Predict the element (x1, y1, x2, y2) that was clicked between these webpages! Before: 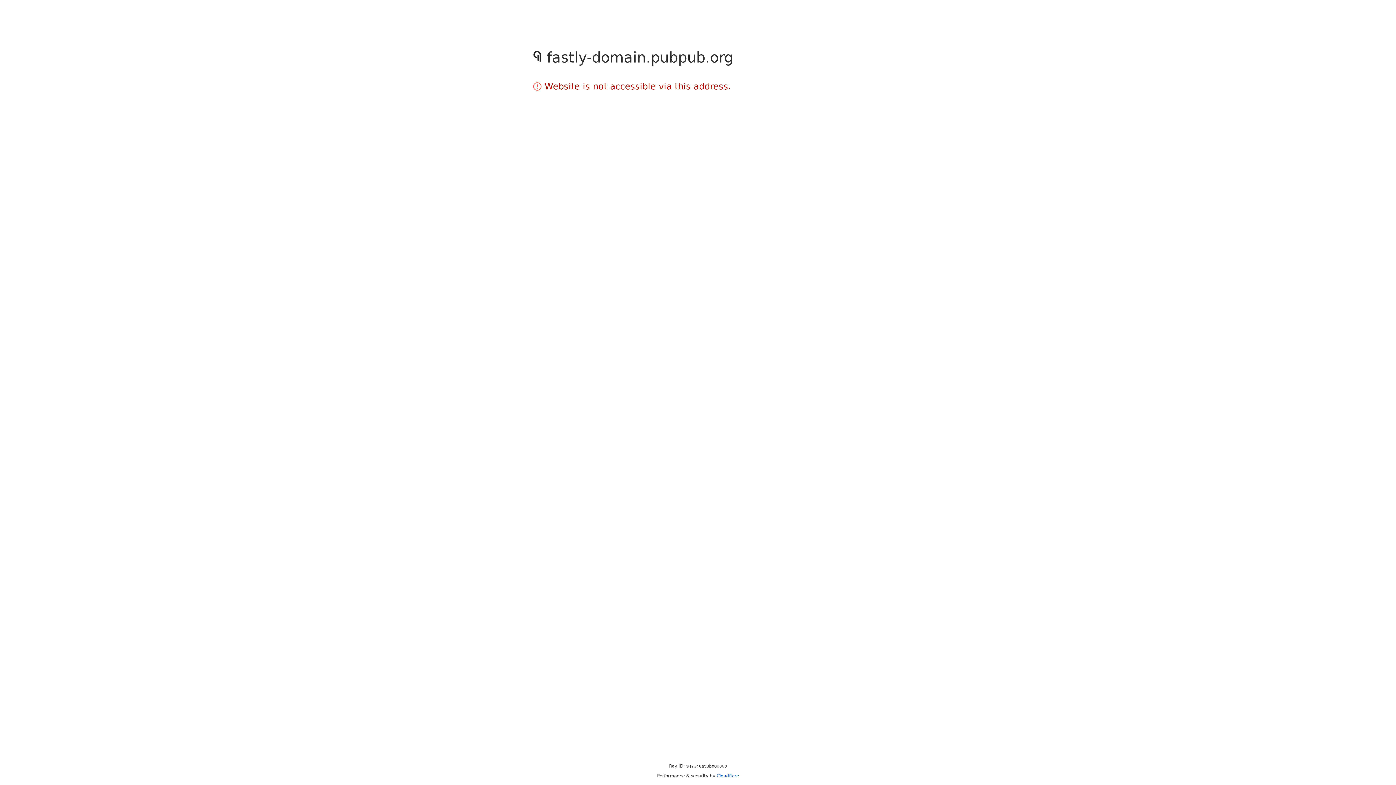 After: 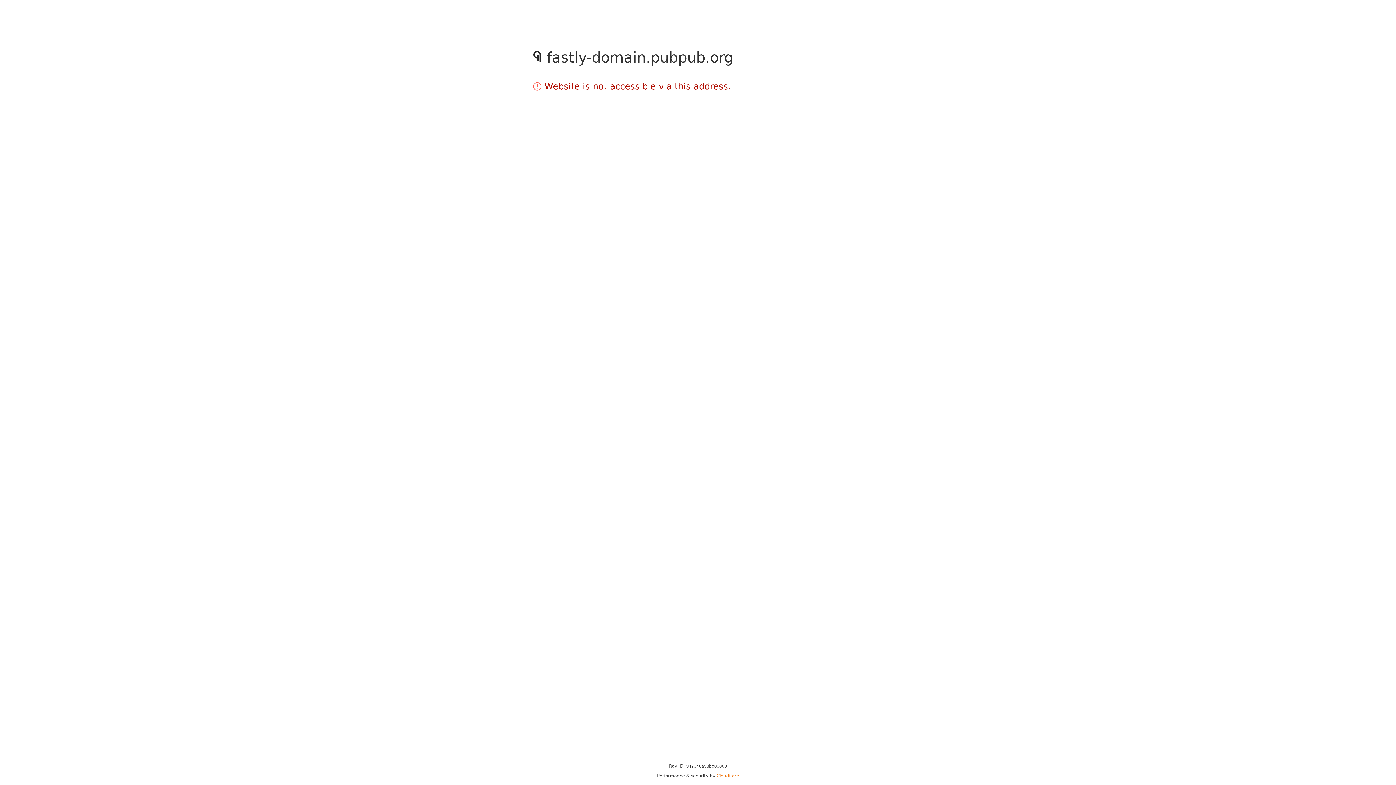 Action: label: Cloudflare bbox: (716, 773, 739, 778)